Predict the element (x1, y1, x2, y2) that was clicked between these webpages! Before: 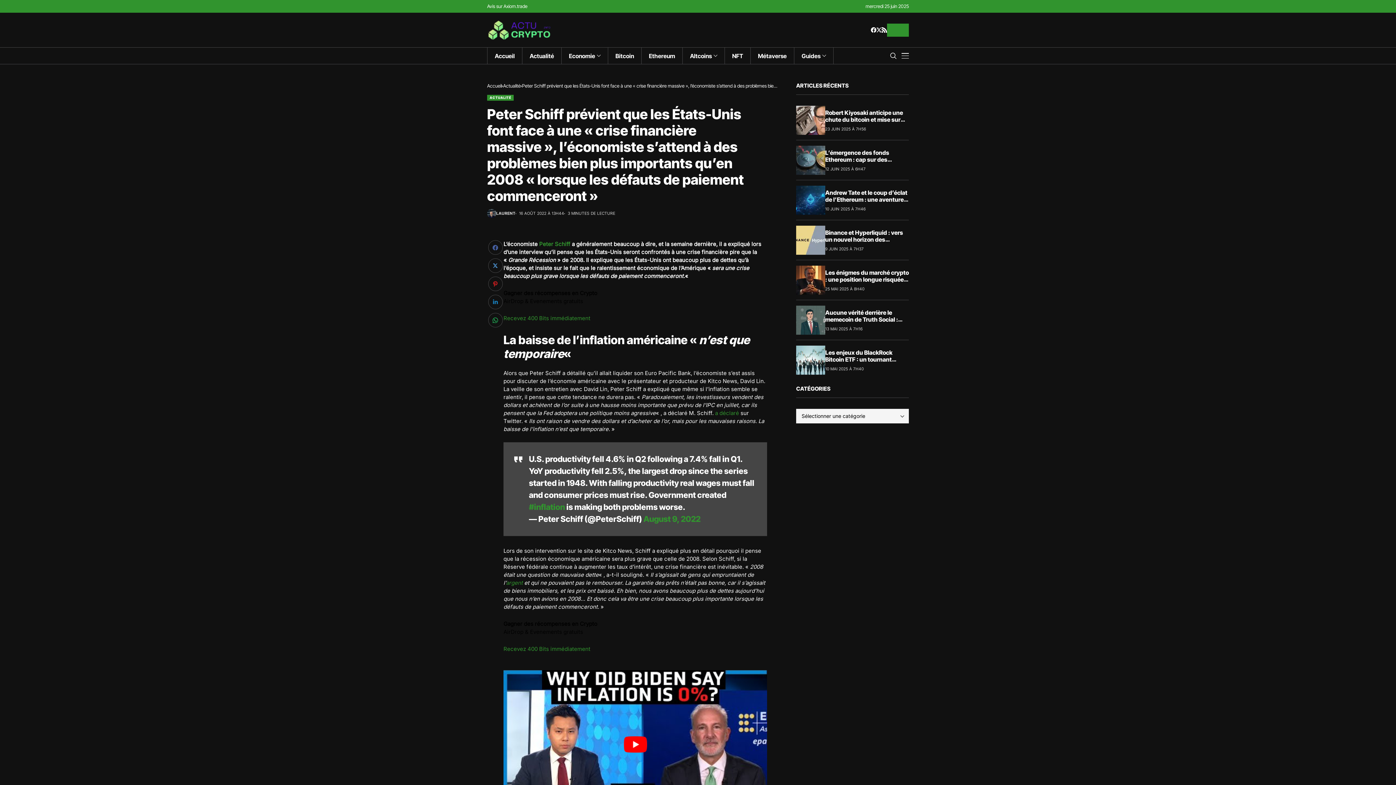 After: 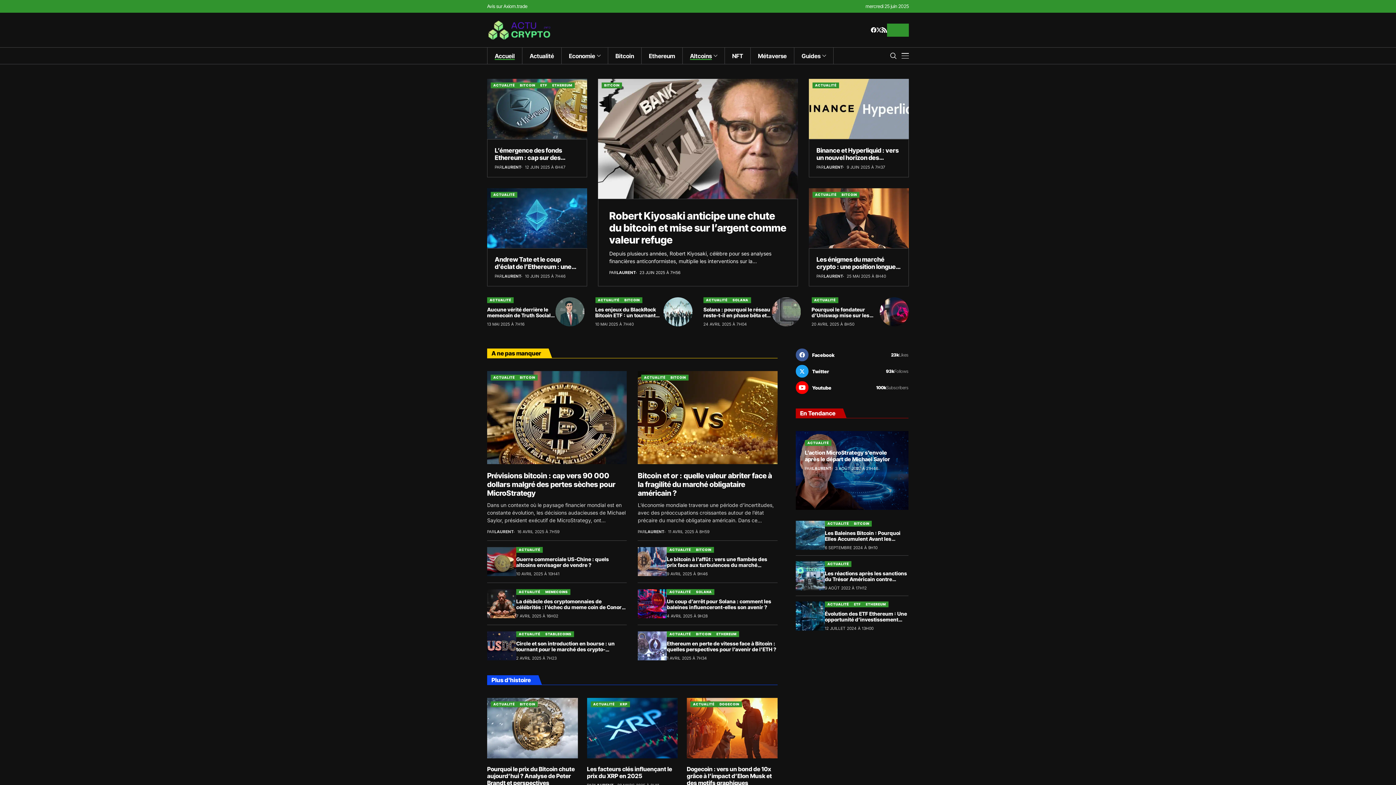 Action: bbox: (487, 20, 552, 40)